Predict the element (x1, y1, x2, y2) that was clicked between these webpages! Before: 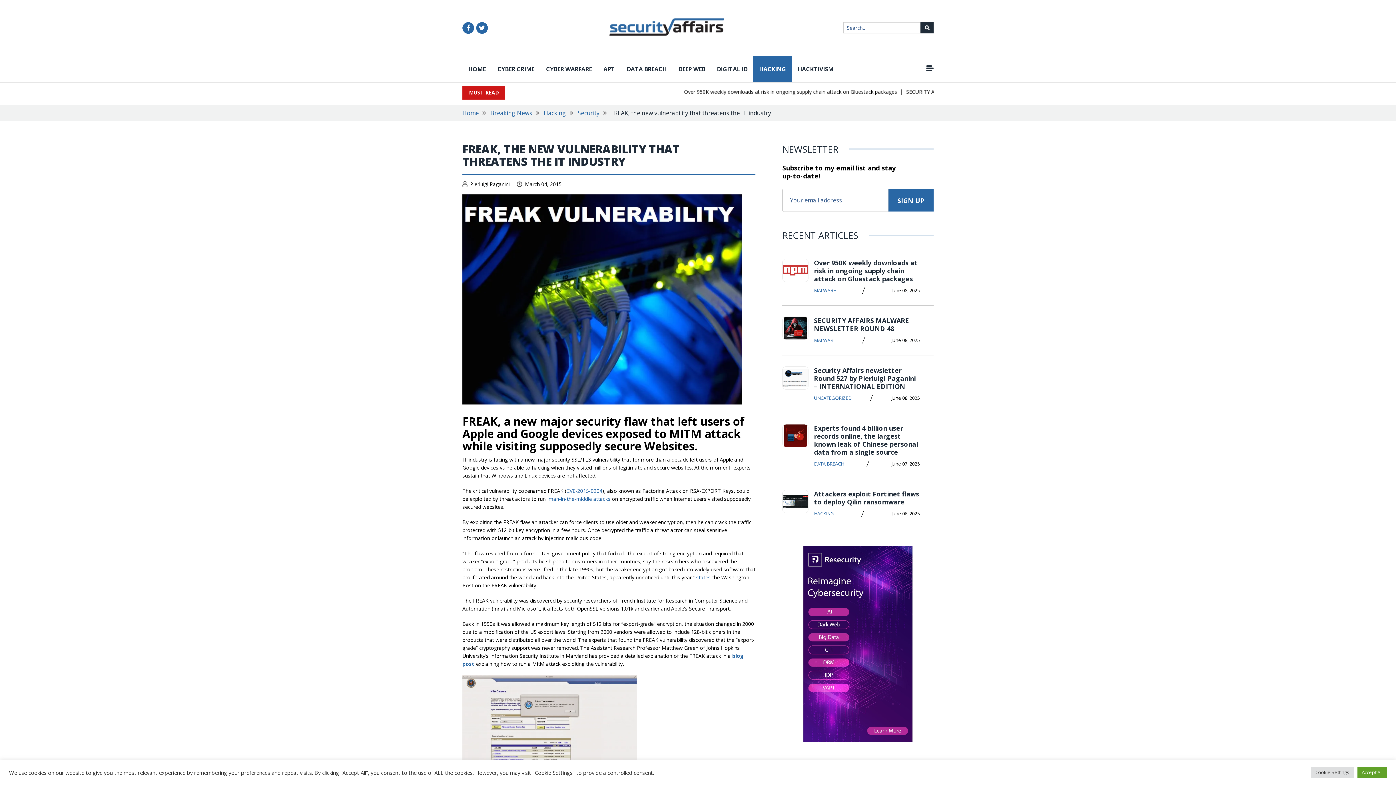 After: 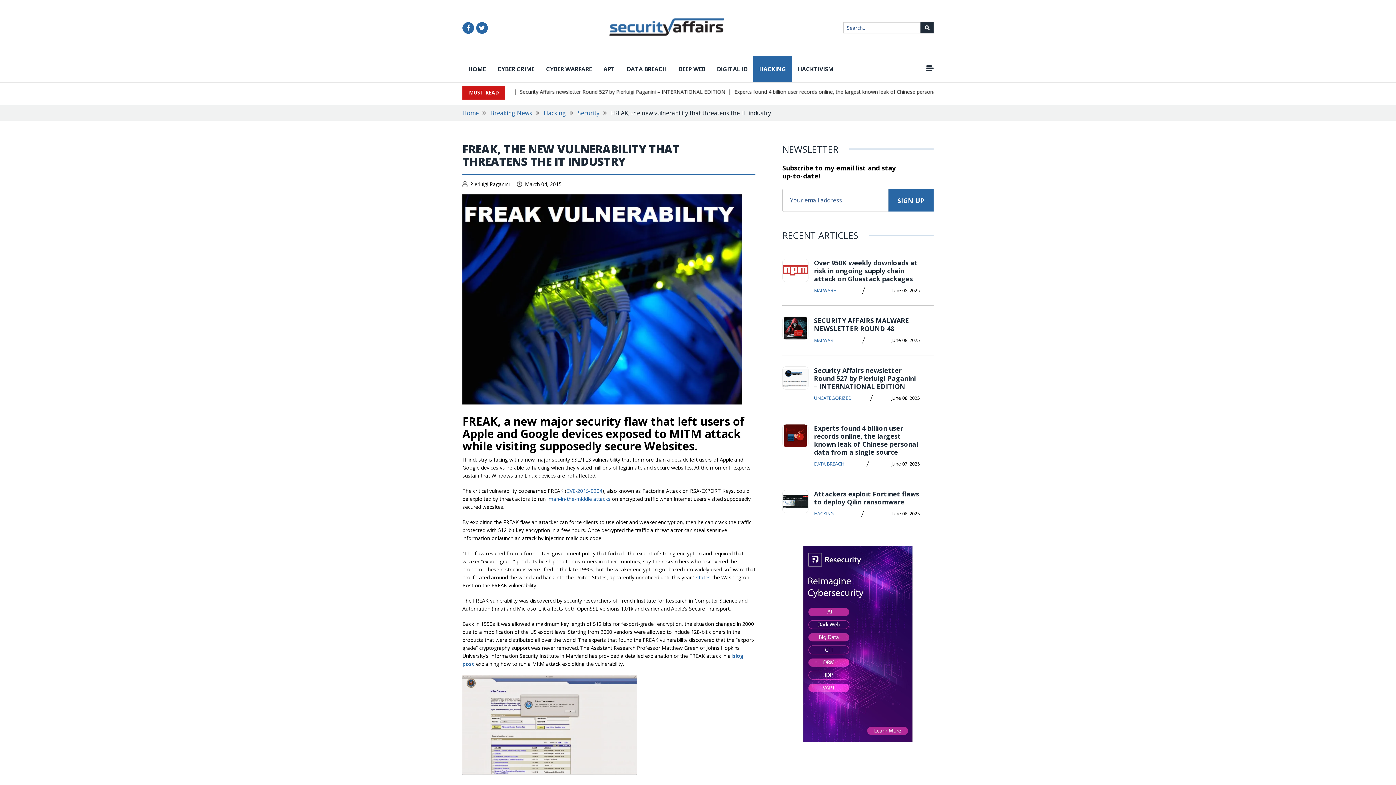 Action: label: Accept All bbox: (1357, 767, 1387, 778)